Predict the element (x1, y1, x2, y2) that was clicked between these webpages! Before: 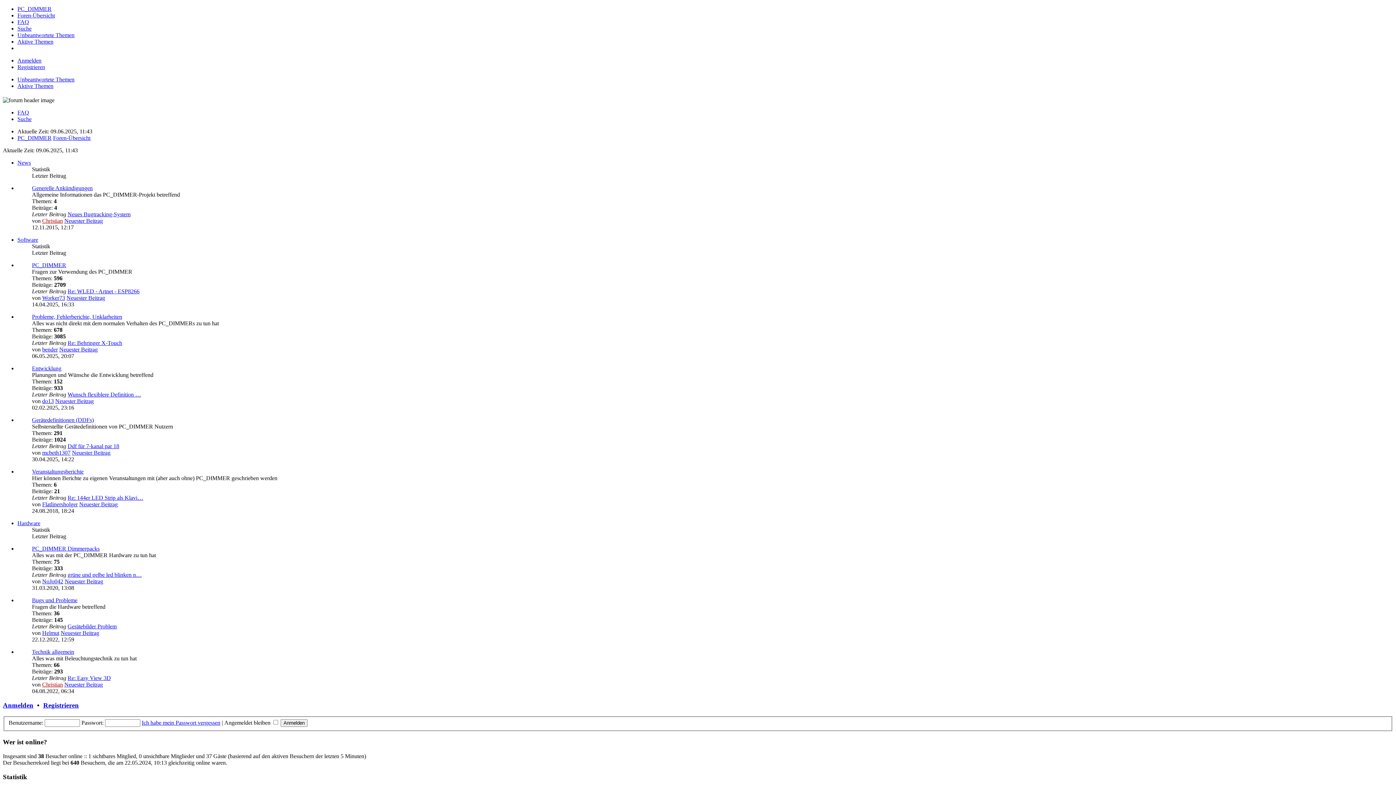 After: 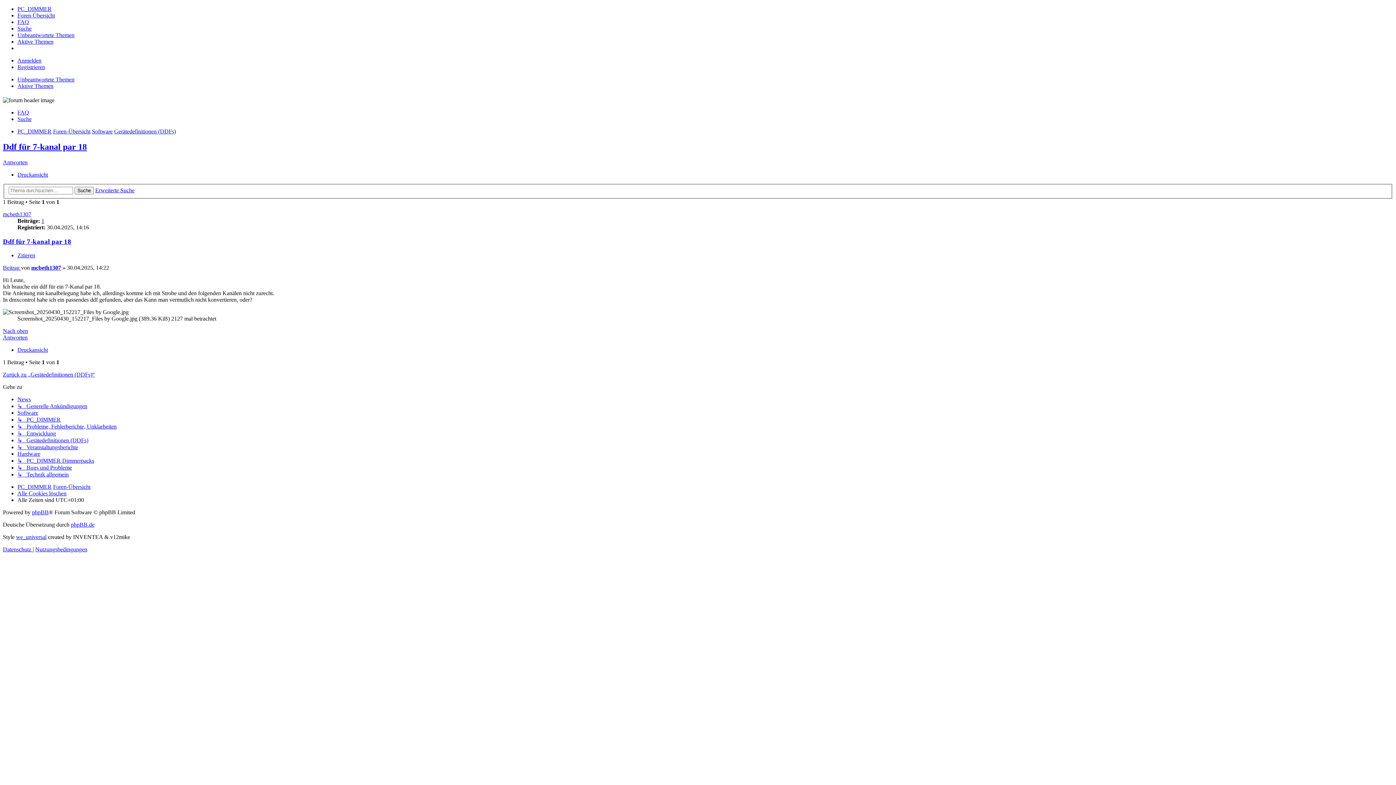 Action: bbox: (72, 449, 110, 456) label: Neuester Beitrag